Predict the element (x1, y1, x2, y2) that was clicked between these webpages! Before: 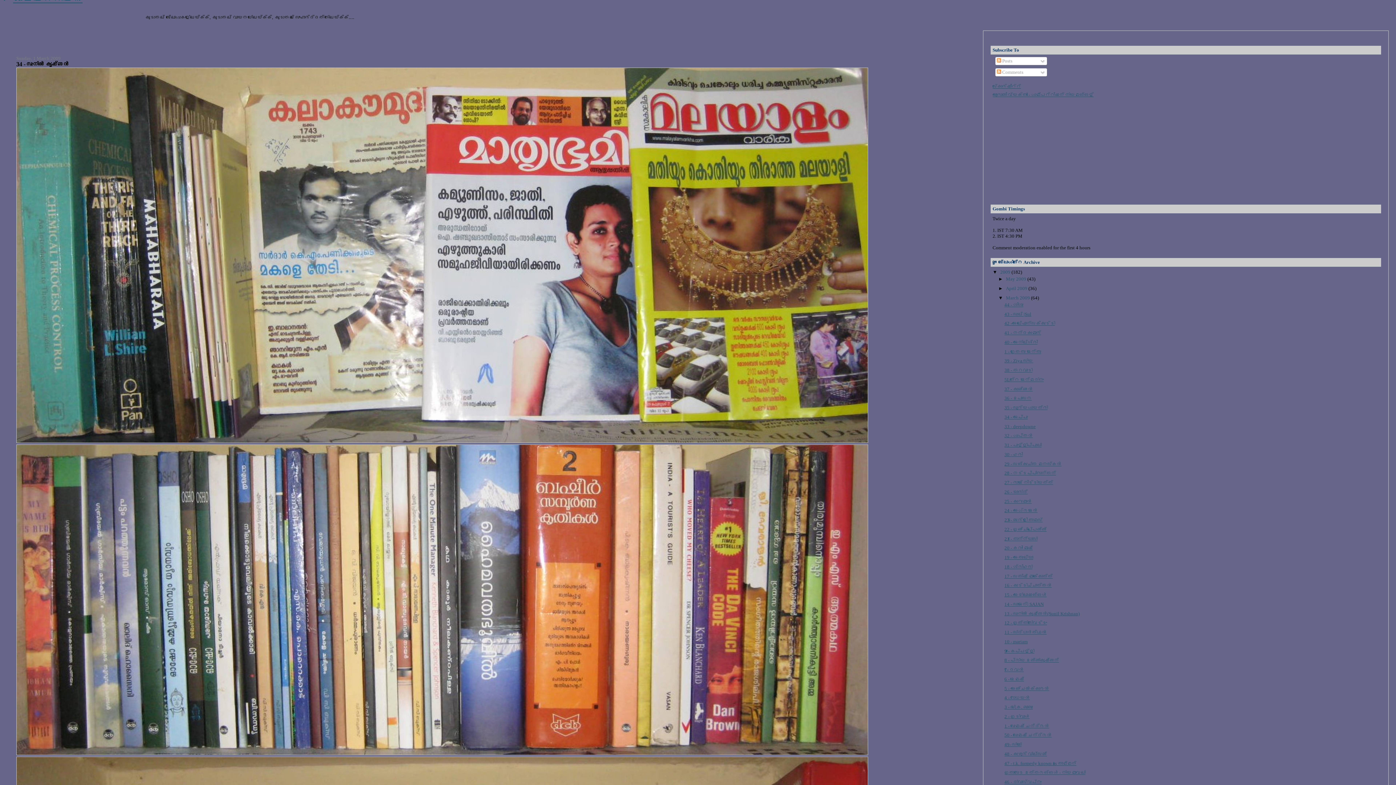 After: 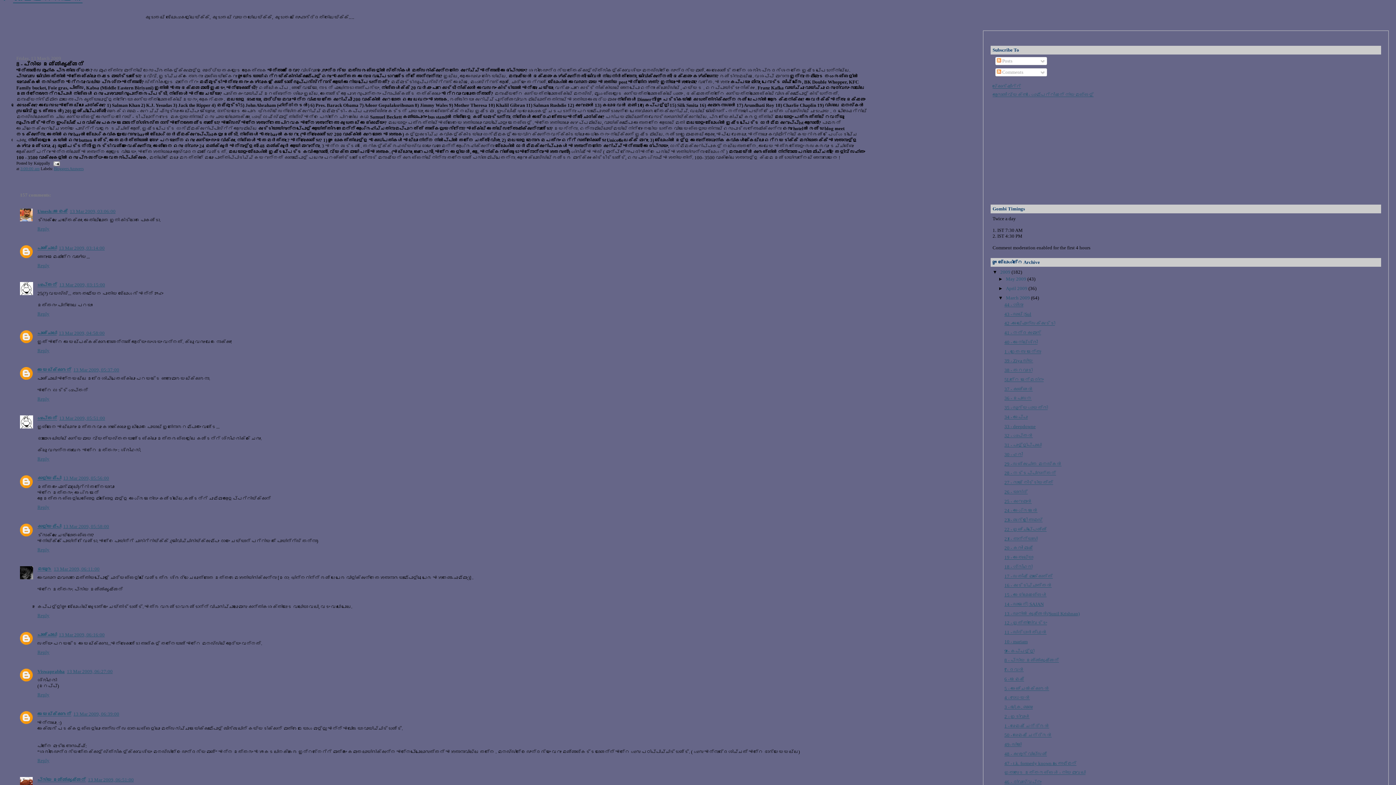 Action: label: 8 - പ്രിയ ഉണ്ണികൃഷ്ണന്‍ bbox: (1004, 657, 1059, 663)